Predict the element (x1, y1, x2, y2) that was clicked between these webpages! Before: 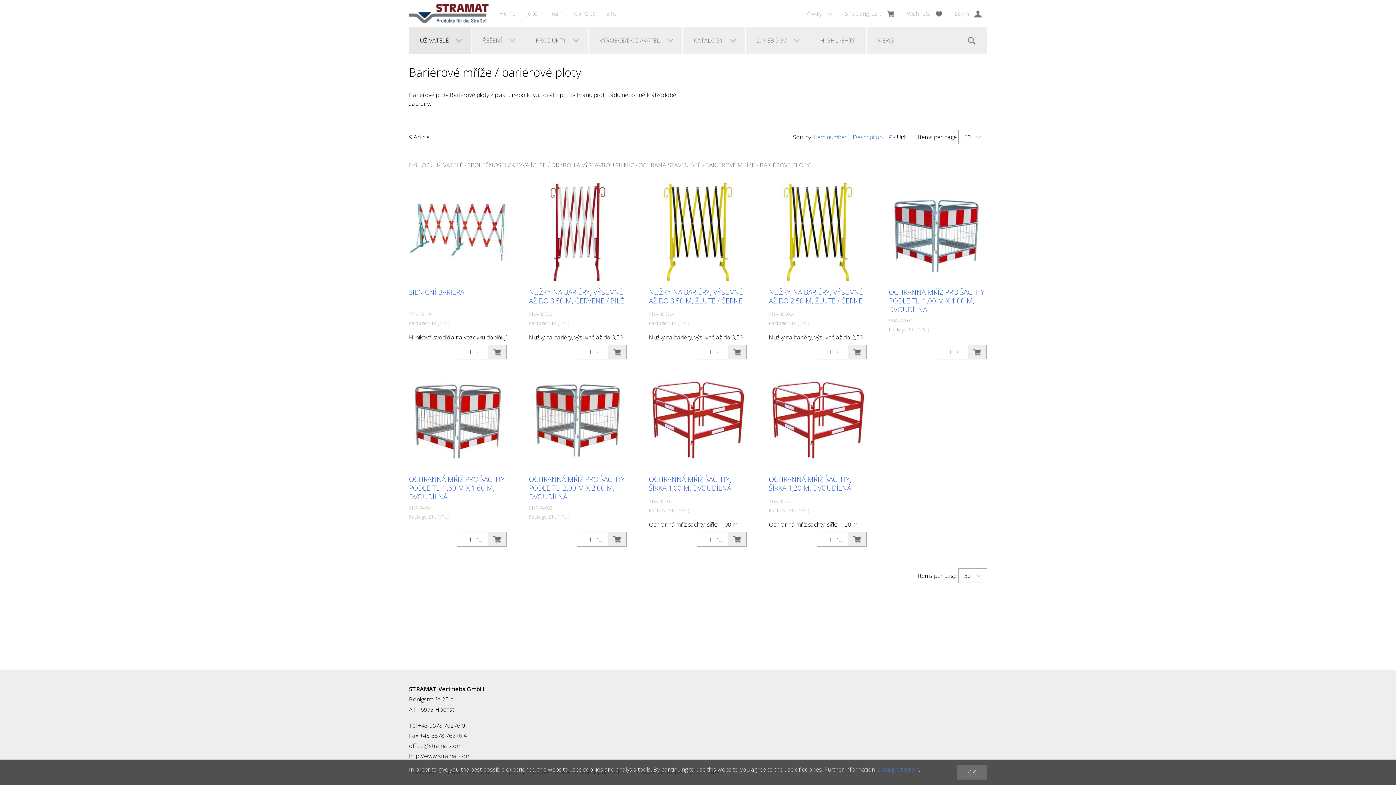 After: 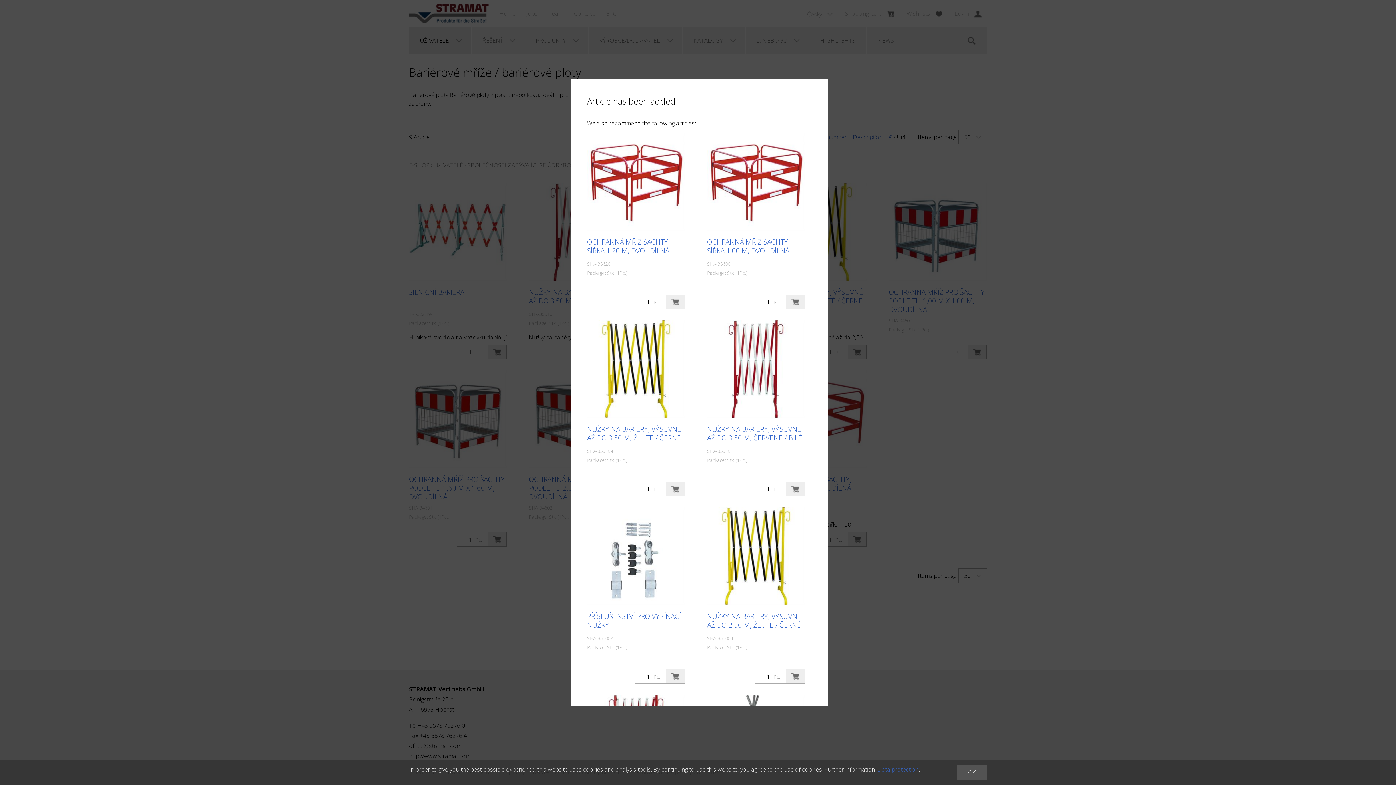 Action: bbox: (608, 345, 626, 359)